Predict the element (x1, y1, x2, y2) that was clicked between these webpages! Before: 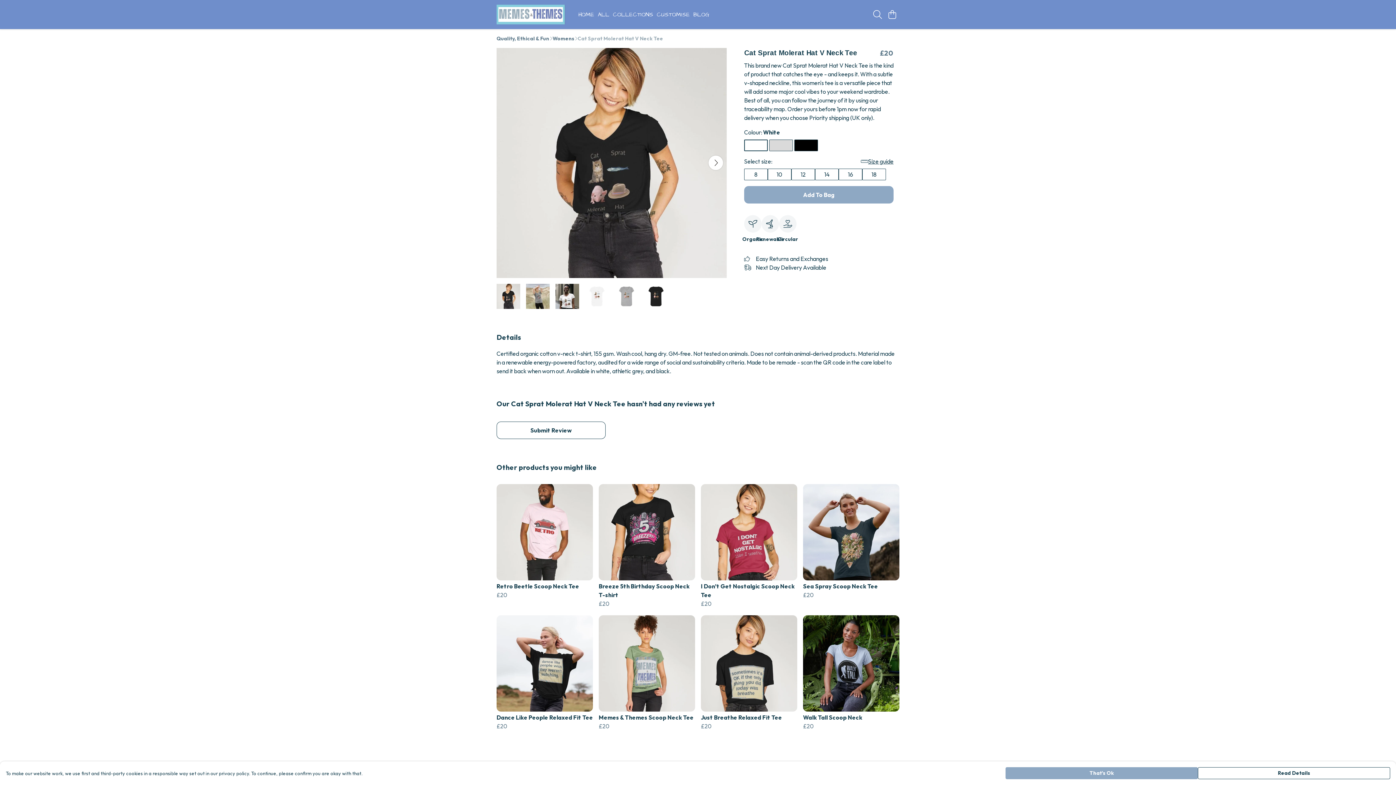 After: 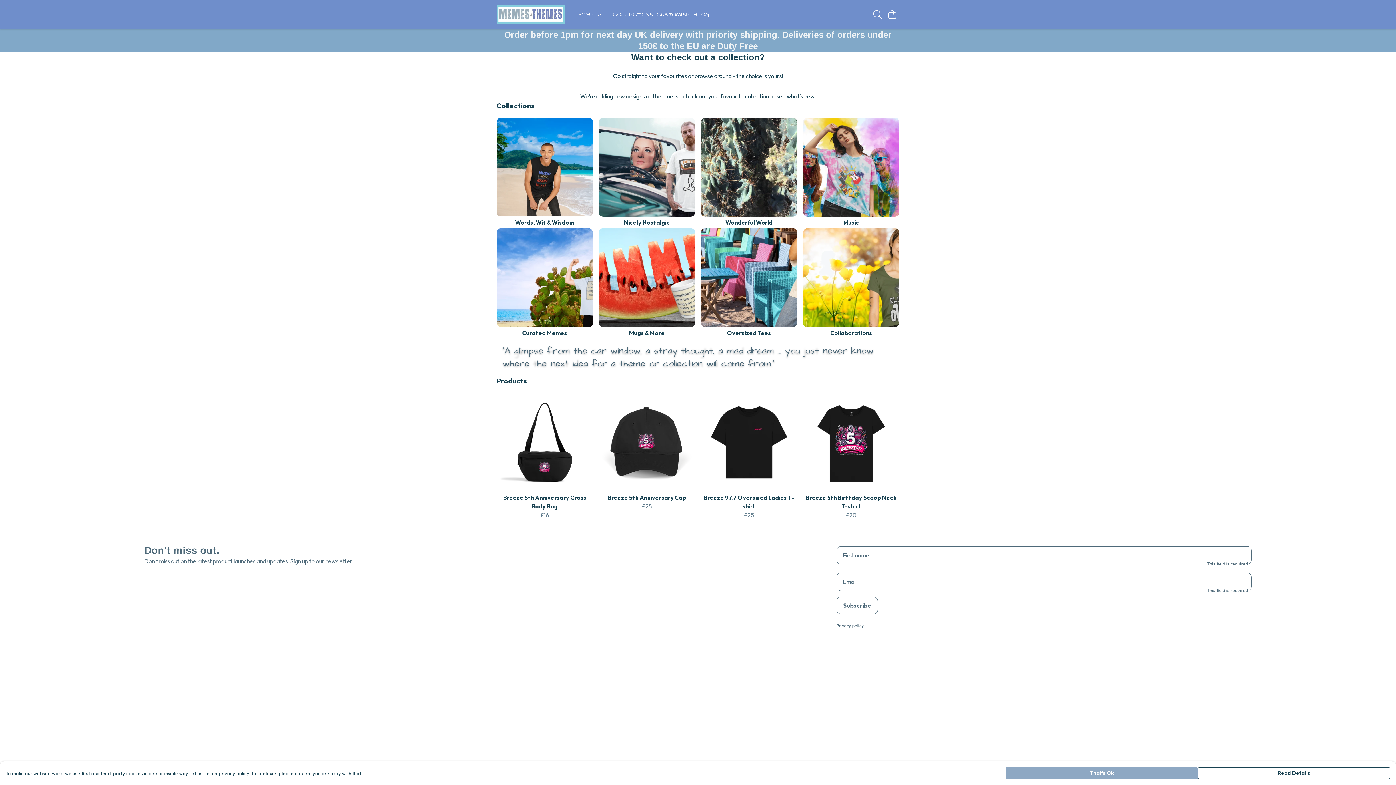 Action: bbox: (611, 9, 656, 19) label: COLLECTIONS